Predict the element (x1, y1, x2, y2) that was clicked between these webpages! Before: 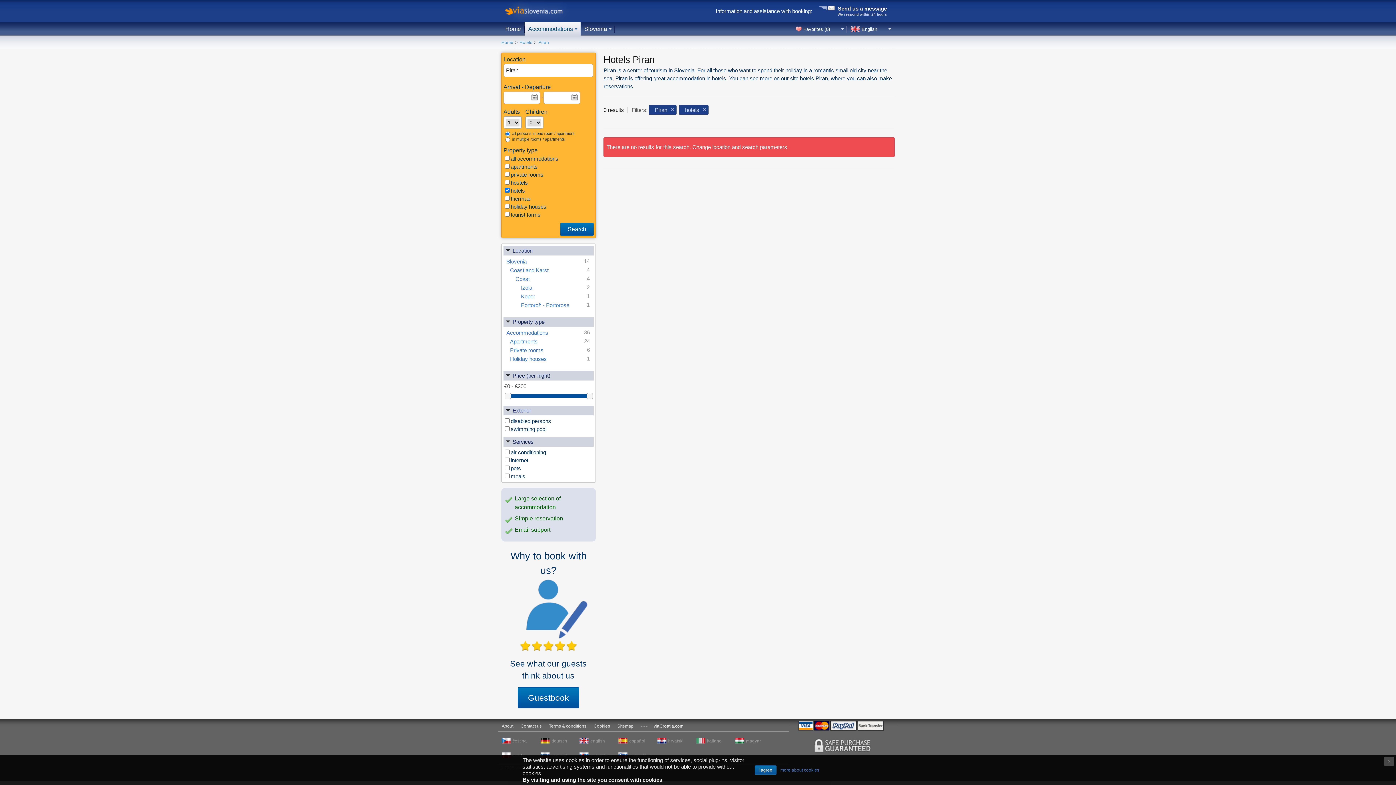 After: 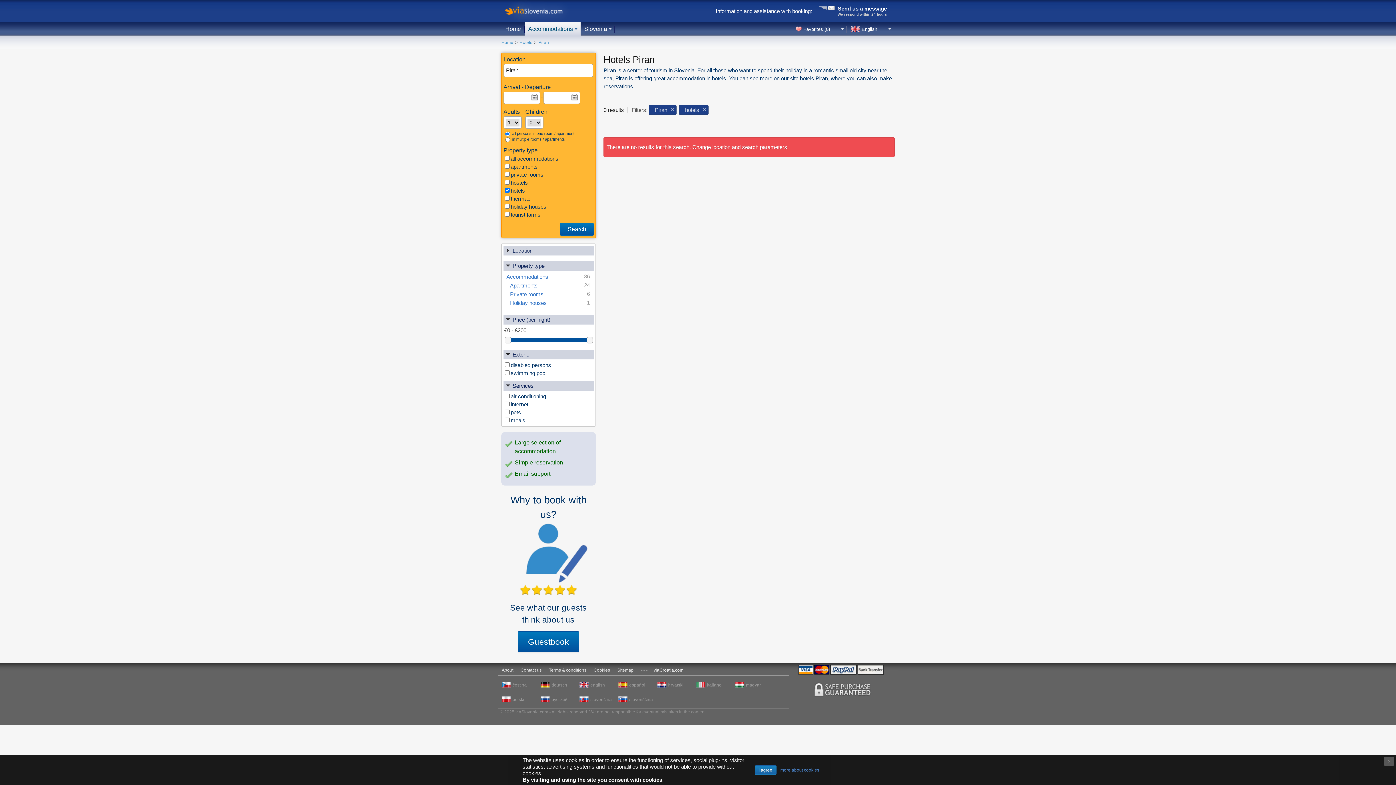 Action: bbox: (503, 246, 593, 255) label: Location